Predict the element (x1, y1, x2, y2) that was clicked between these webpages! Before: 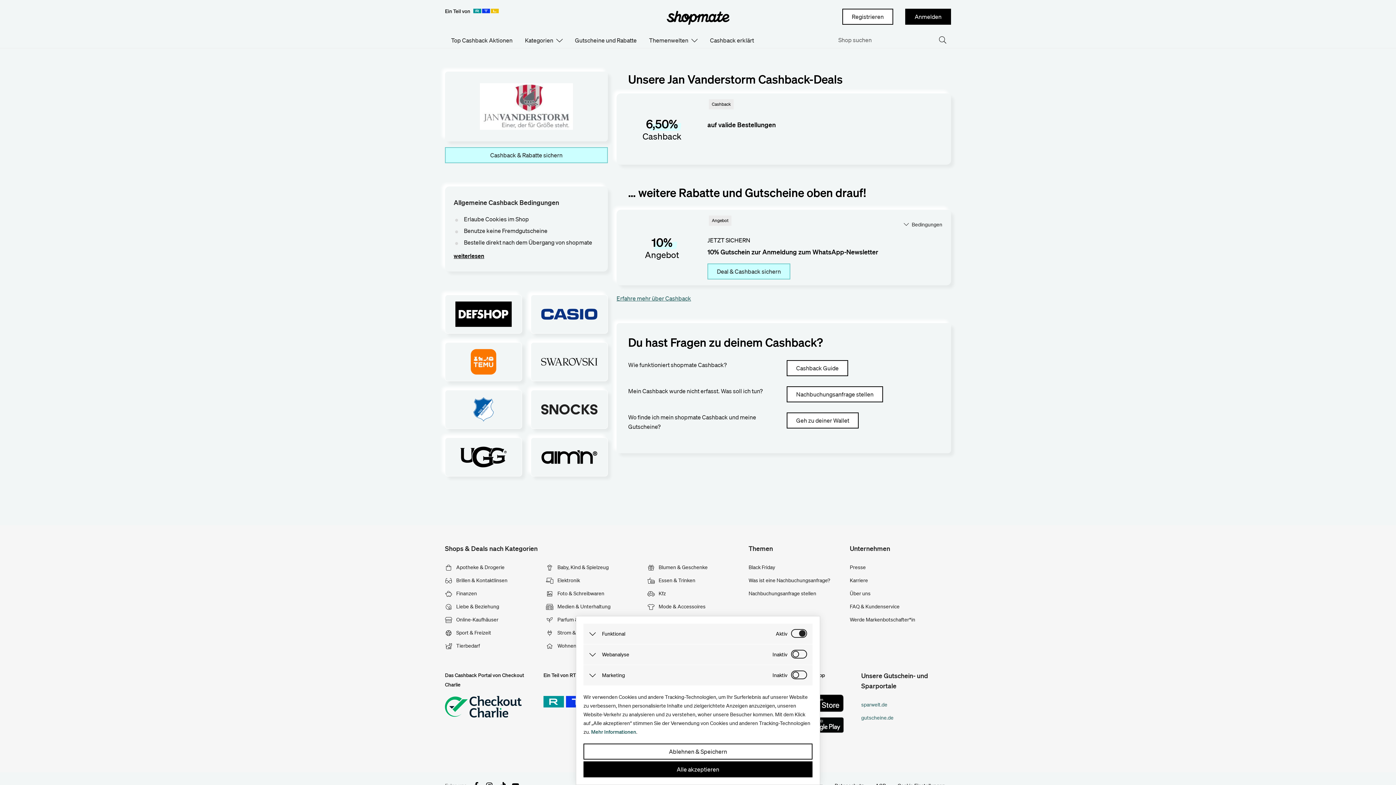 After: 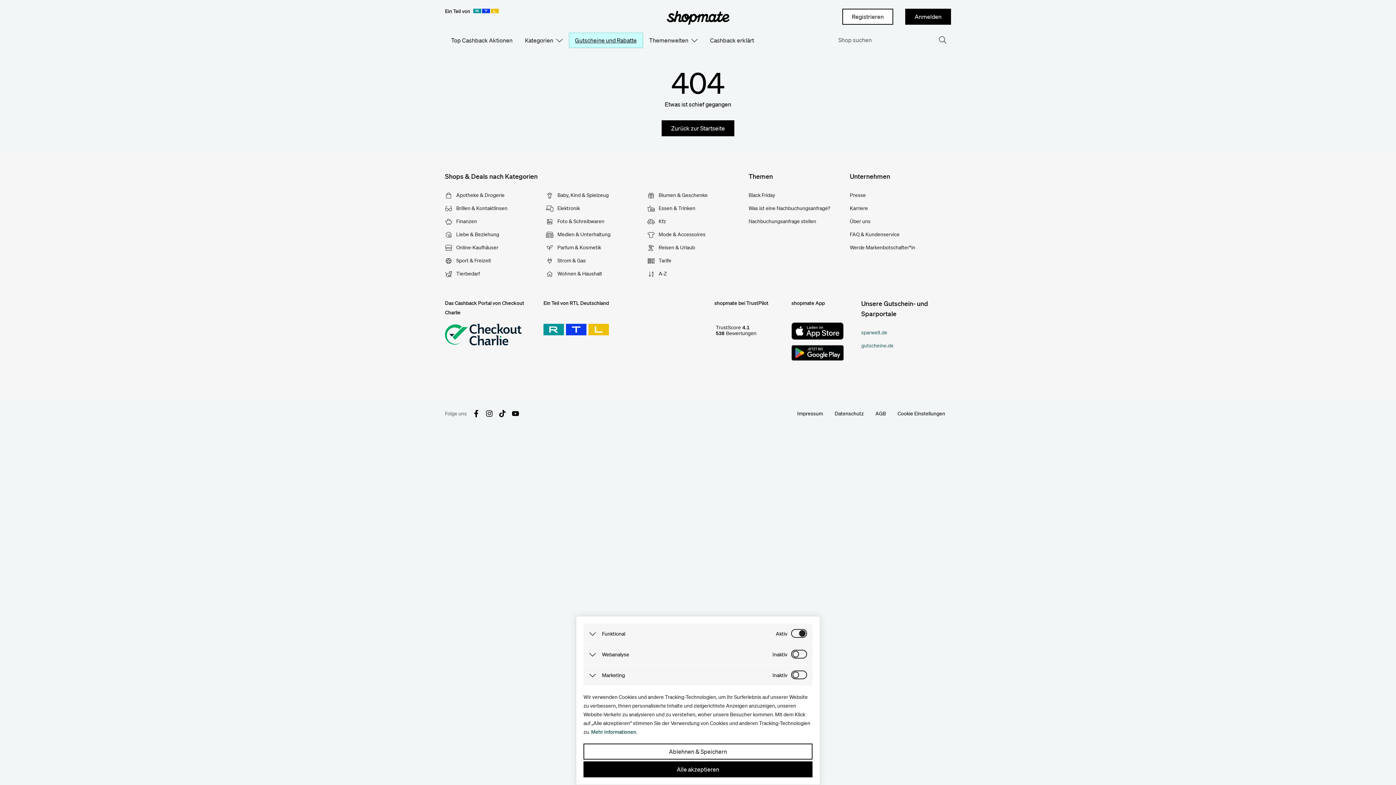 Action: bbox: (568, 32, 643, 48) label: Gutscheine und Rabatte